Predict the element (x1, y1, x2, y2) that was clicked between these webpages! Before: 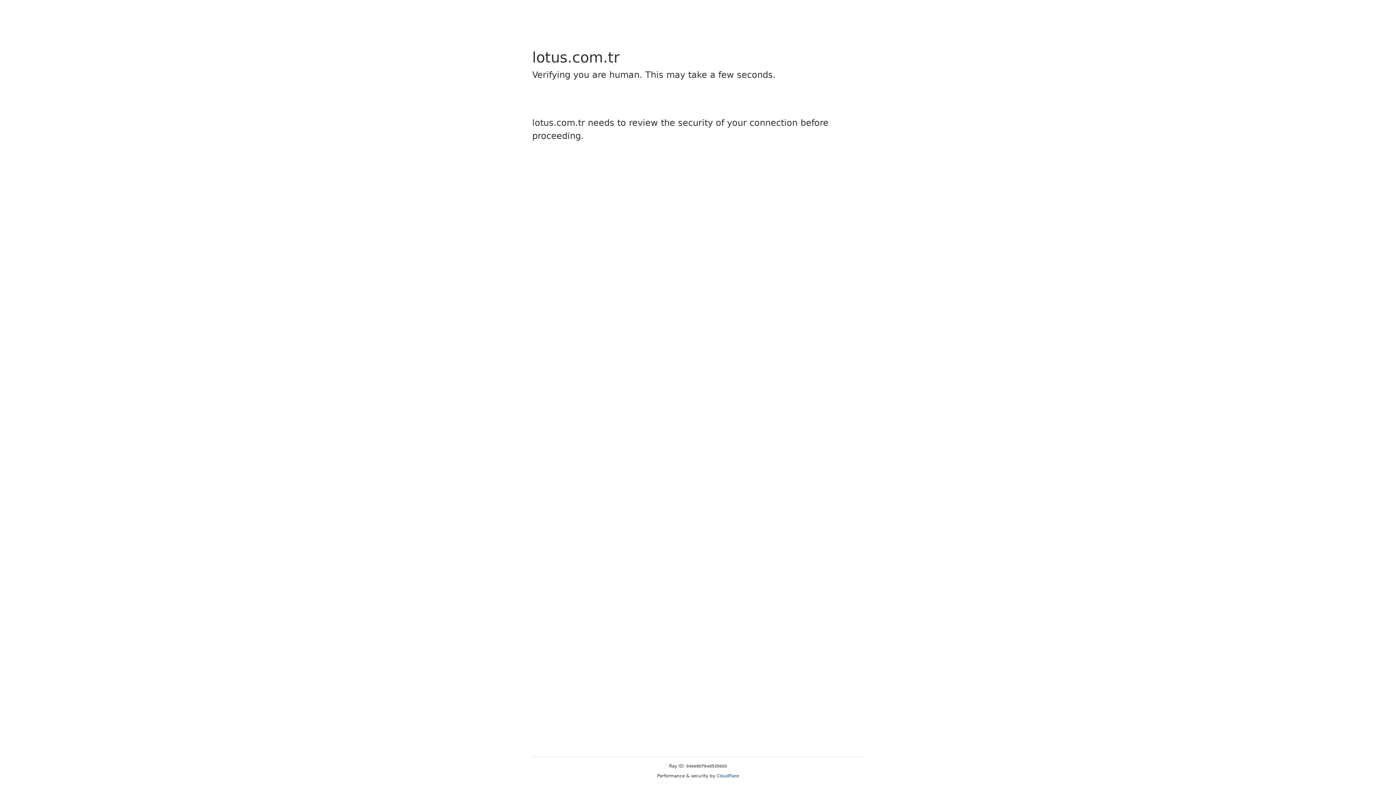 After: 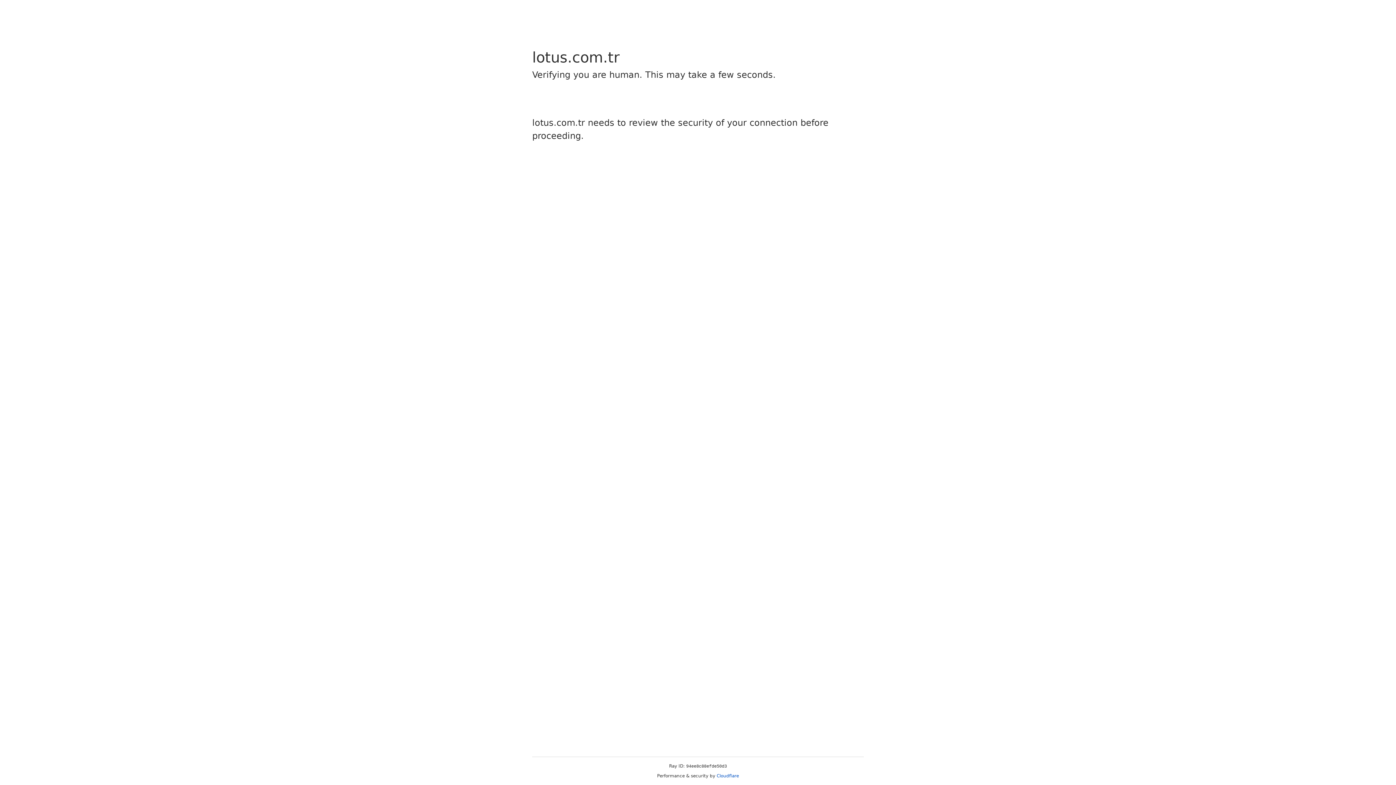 Action: label: Cloudflare bbox: (716, 773, 739, 778)